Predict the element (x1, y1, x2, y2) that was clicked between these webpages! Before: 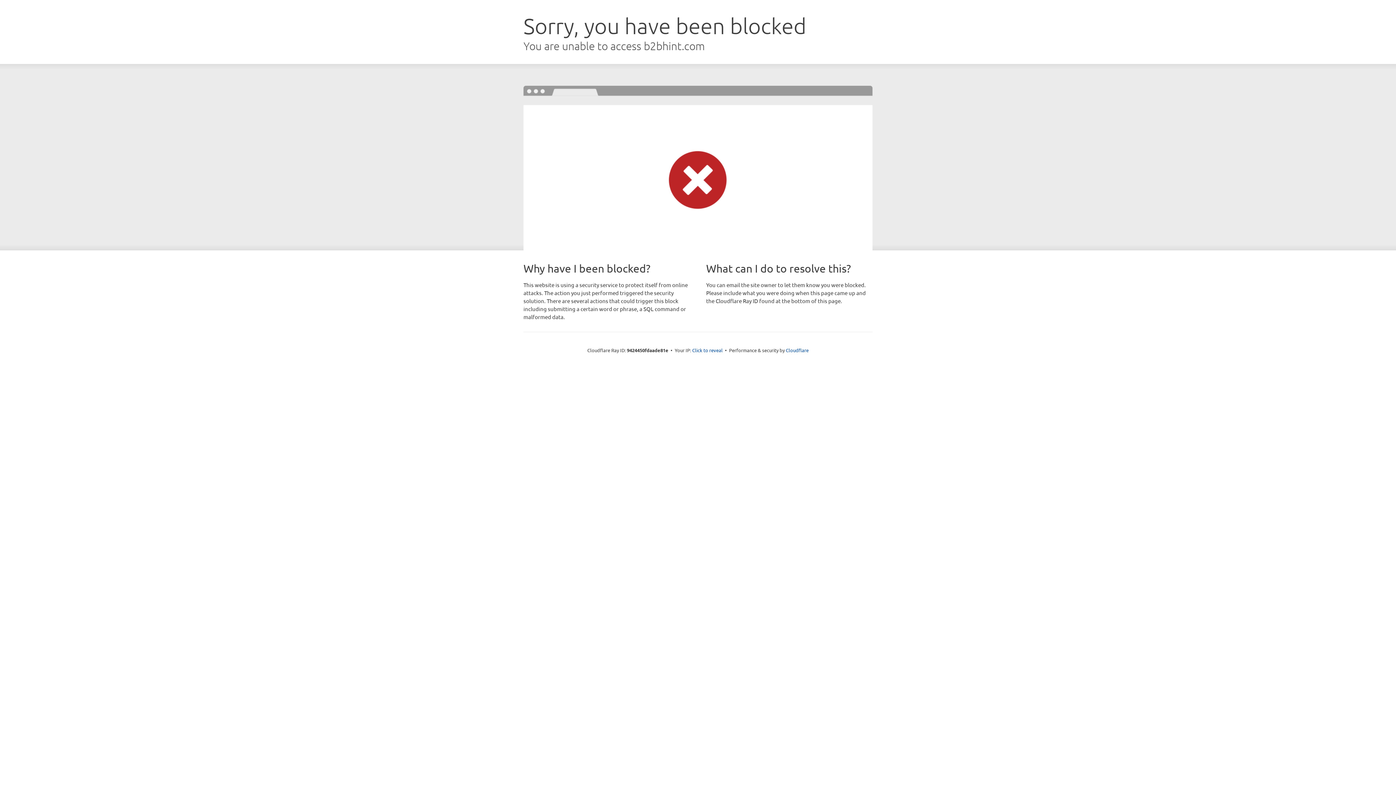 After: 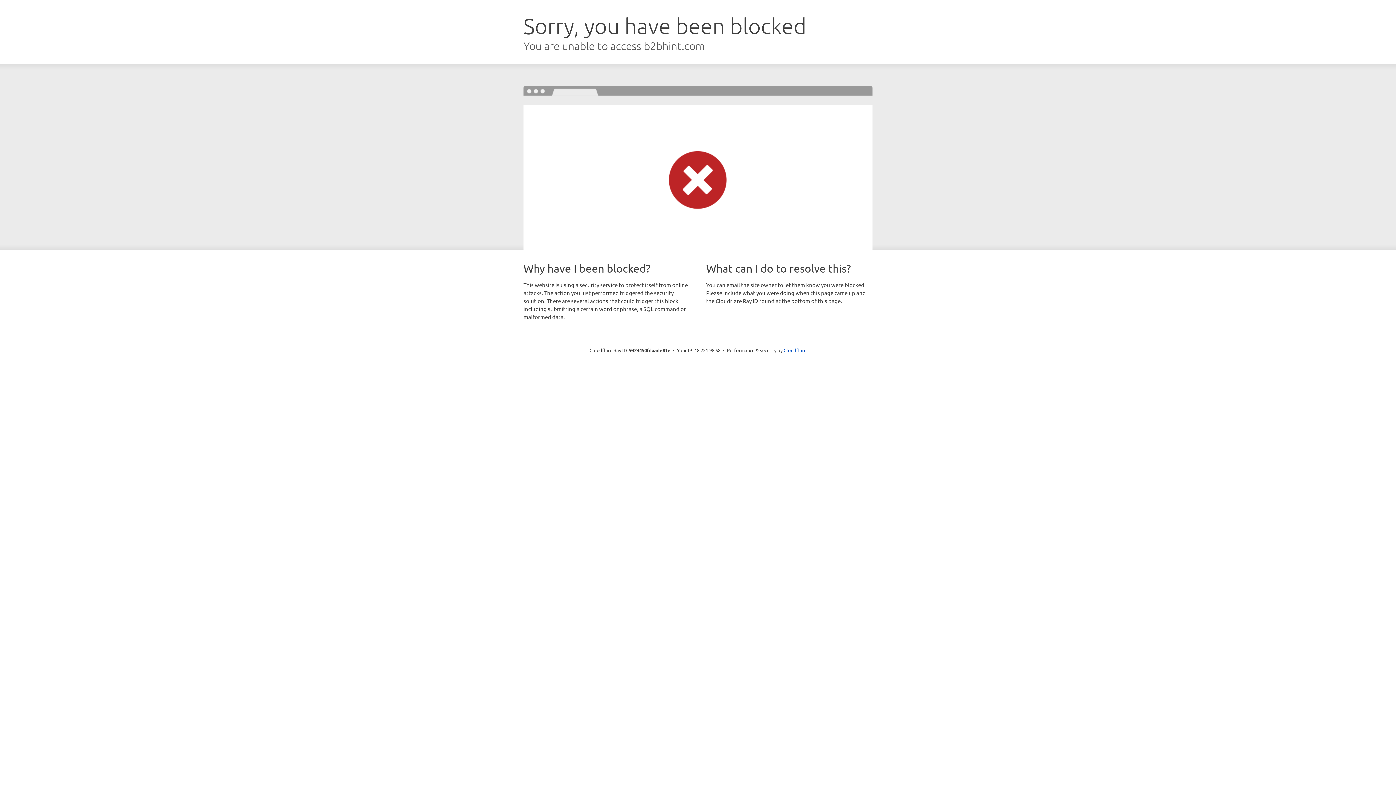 Action: bbox: (692, 346, 722, 353) label: Click to reveal